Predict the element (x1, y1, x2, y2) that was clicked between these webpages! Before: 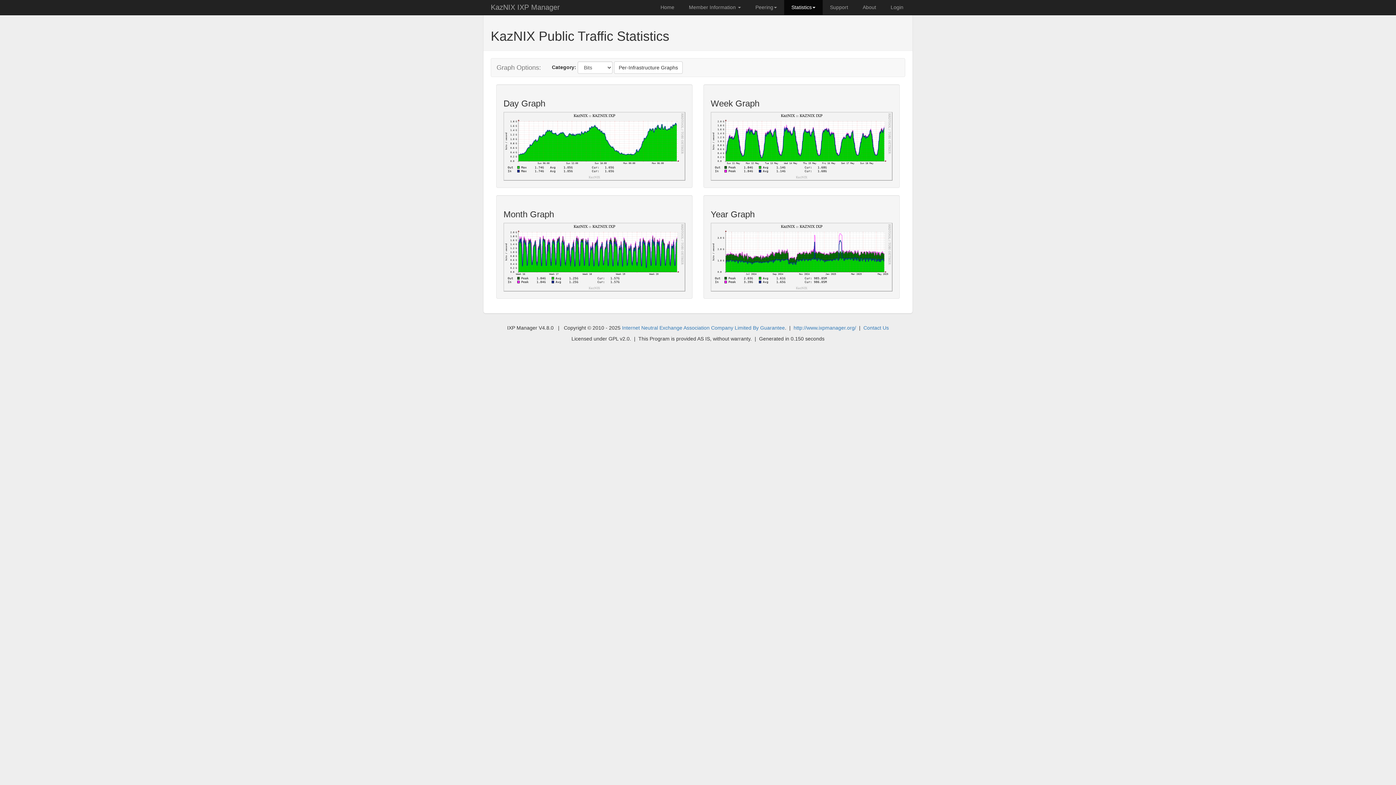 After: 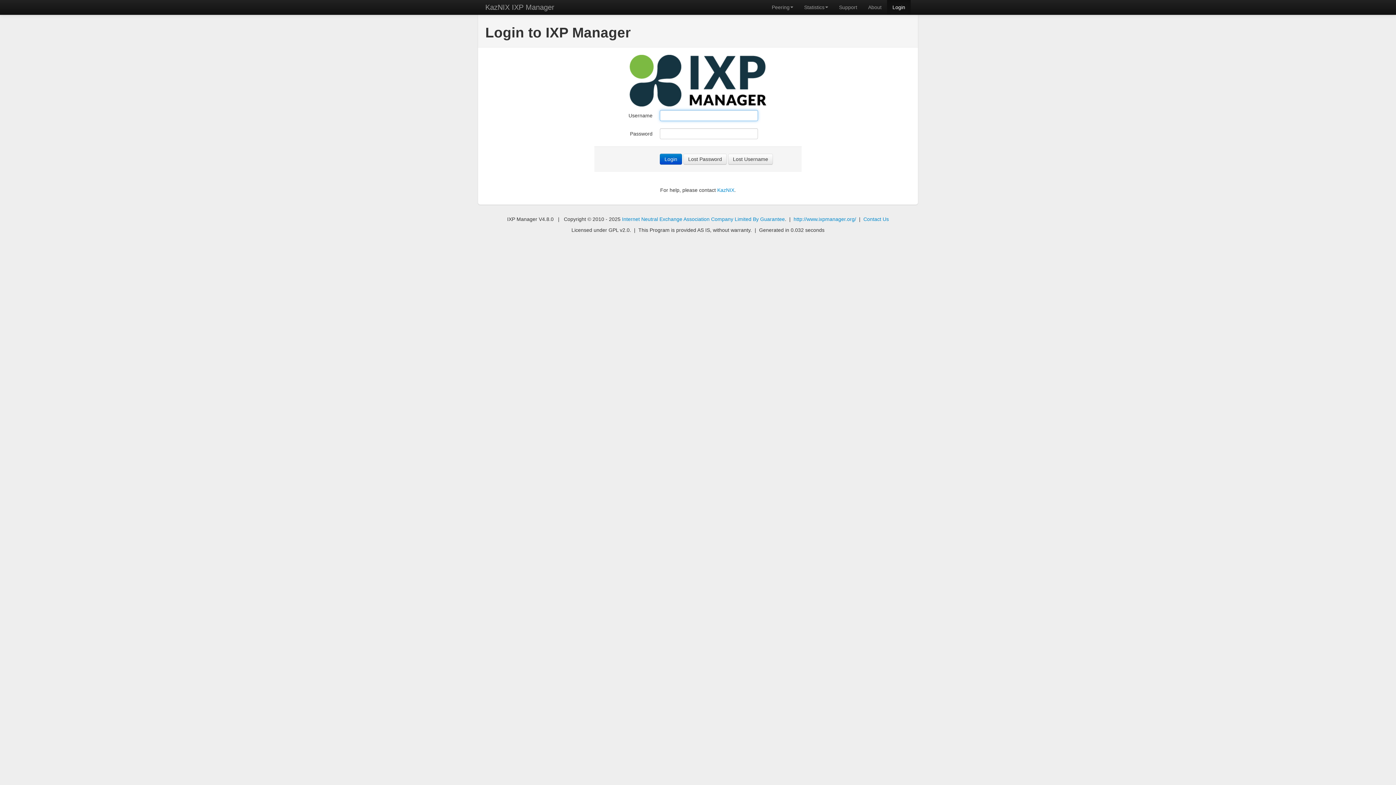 Action: label: KazNIX IXP Manager bbox: (483, 0, 567, 14)